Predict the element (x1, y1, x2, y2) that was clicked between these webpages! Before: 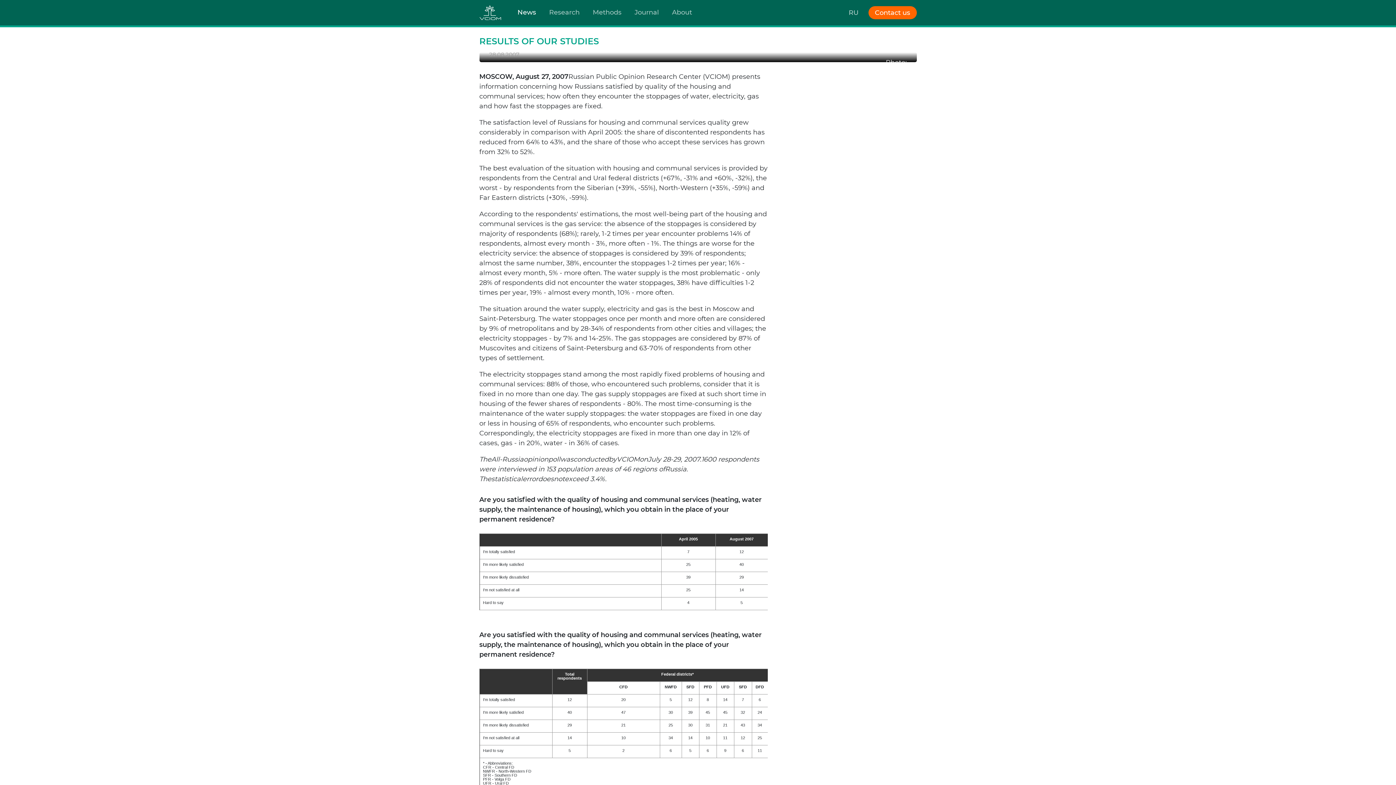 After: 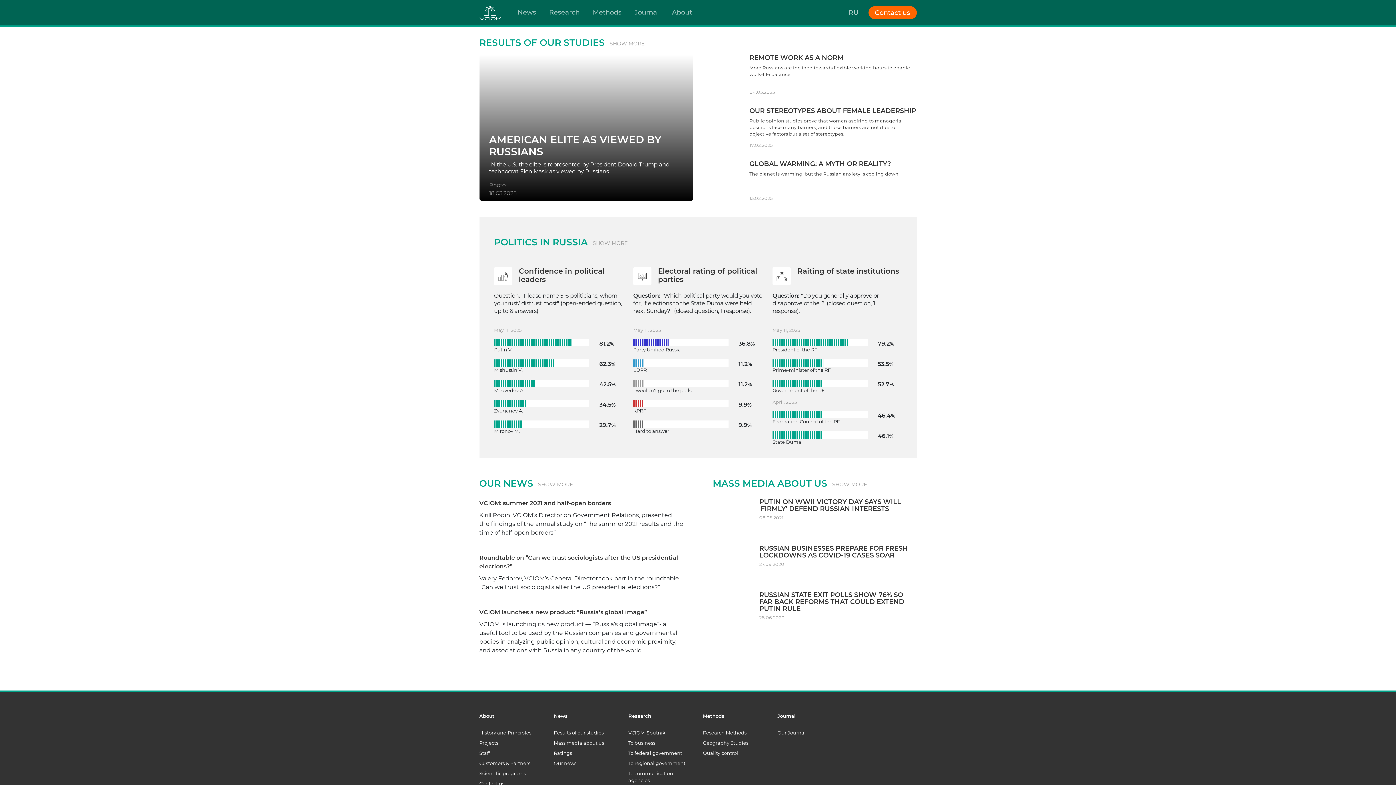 Action: bbox: (479, 3, 501, 22)